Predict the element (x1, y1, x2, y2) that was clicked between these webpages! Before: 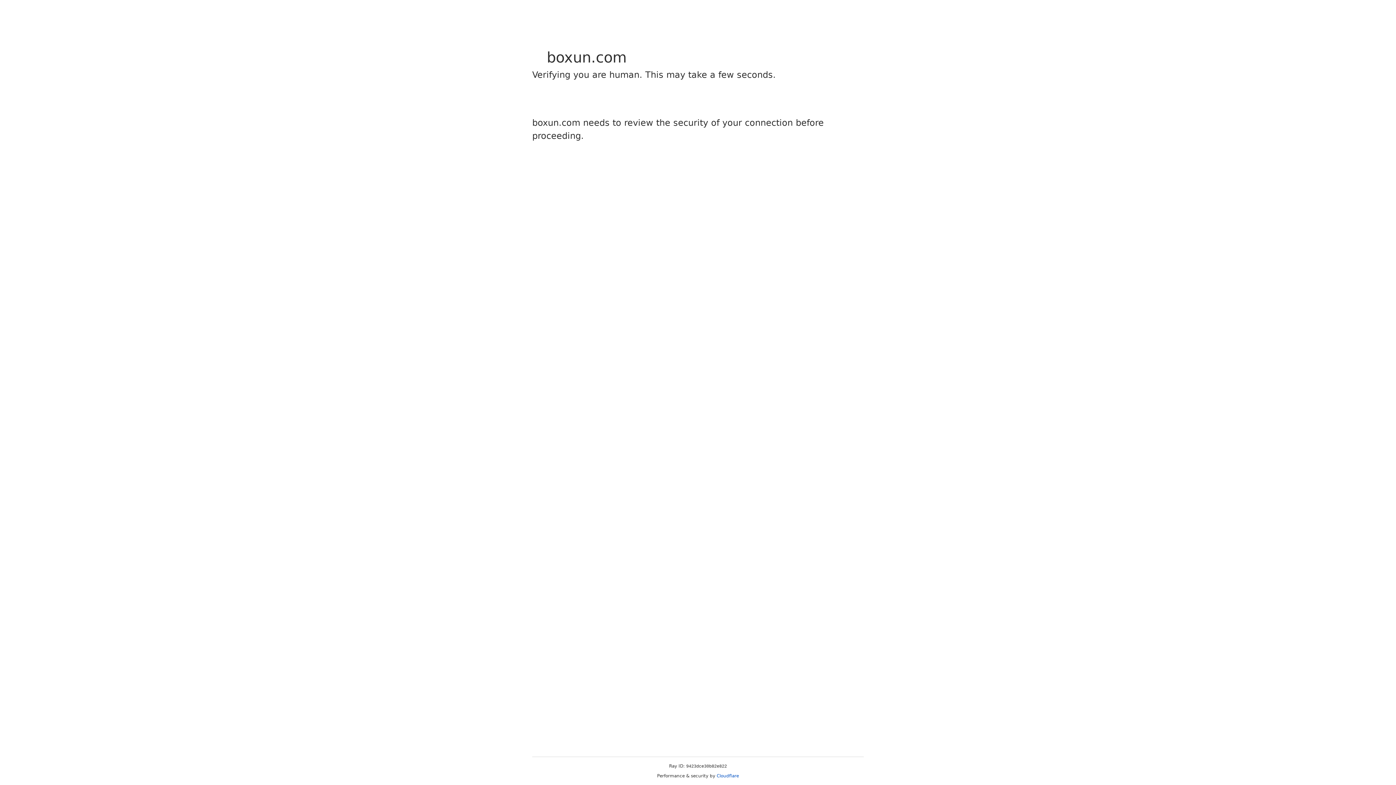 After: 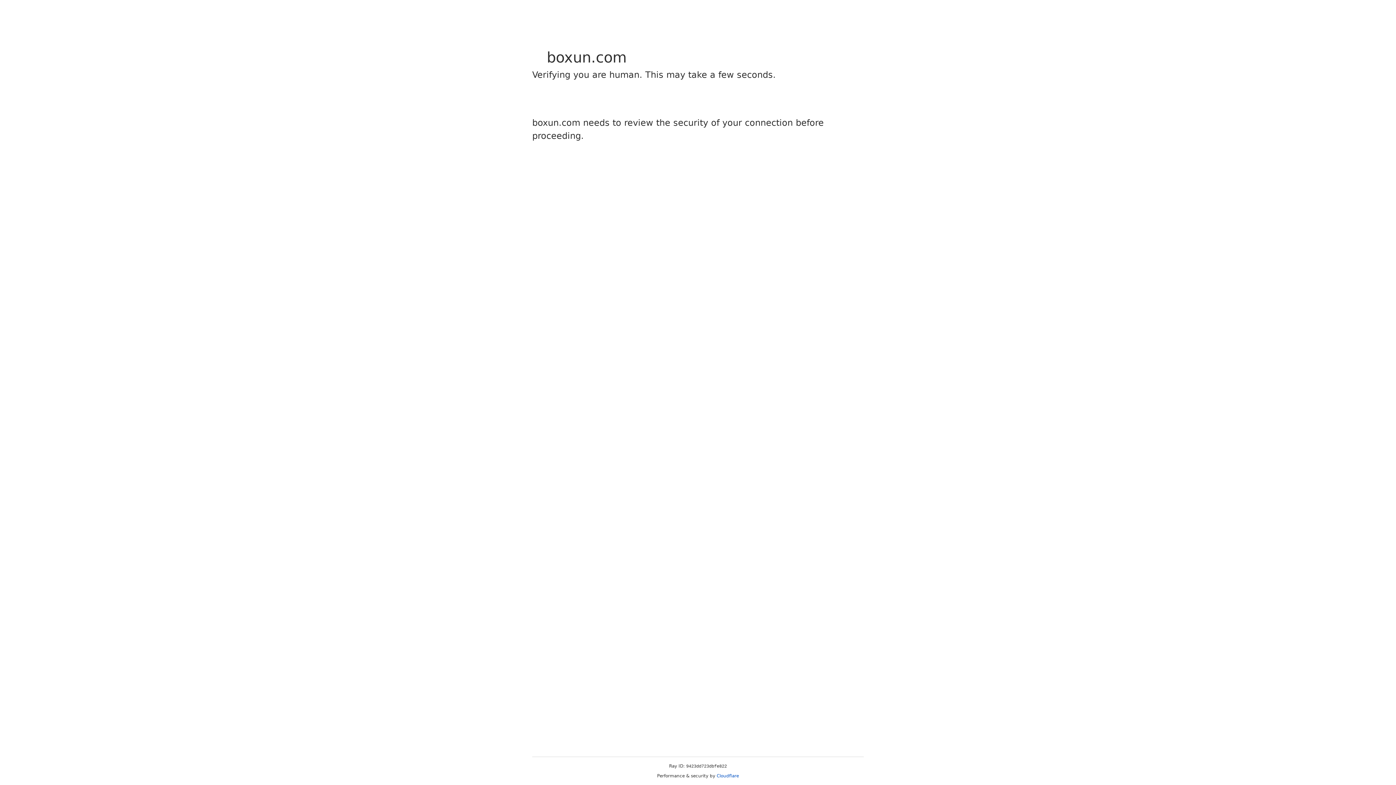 Action: bbox: (716, 773, 739, 778) label: Cloudflare